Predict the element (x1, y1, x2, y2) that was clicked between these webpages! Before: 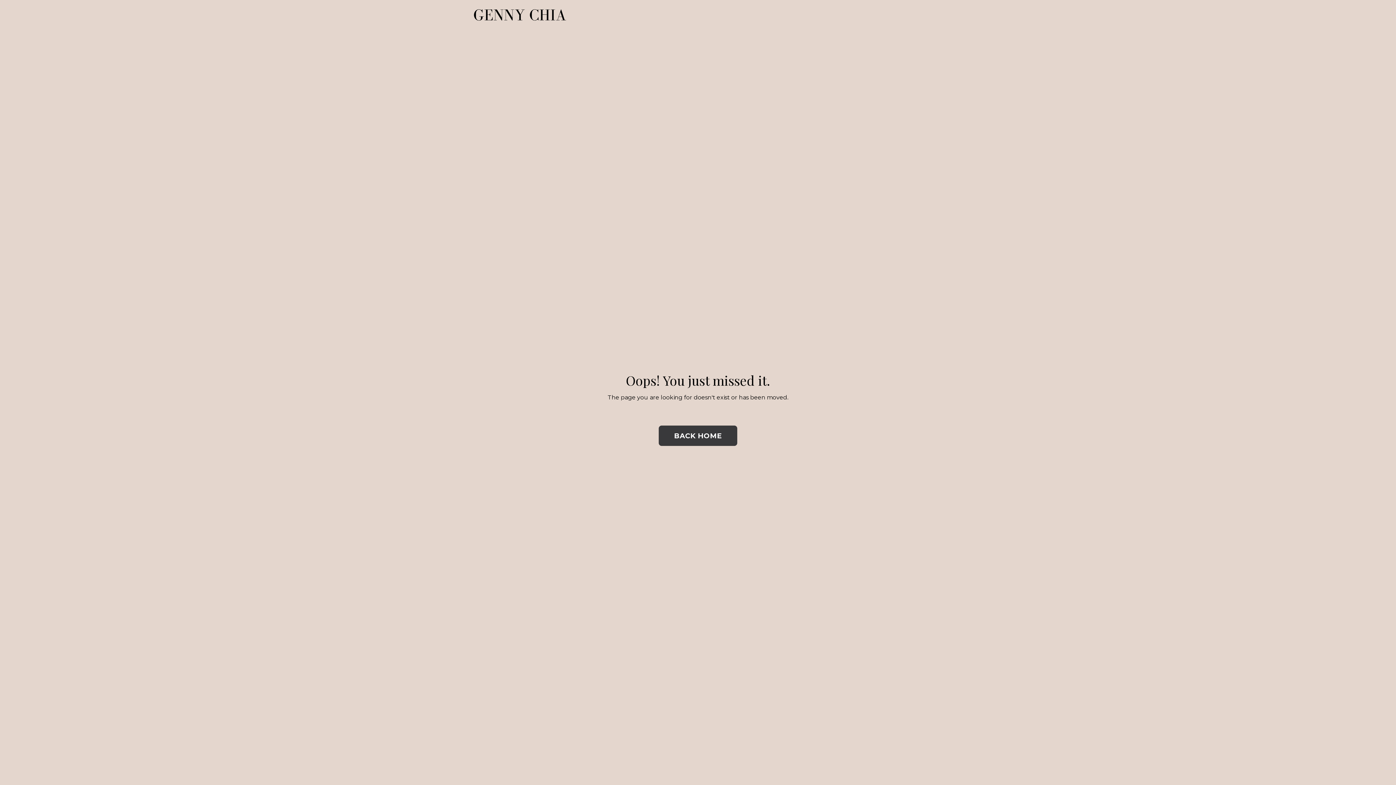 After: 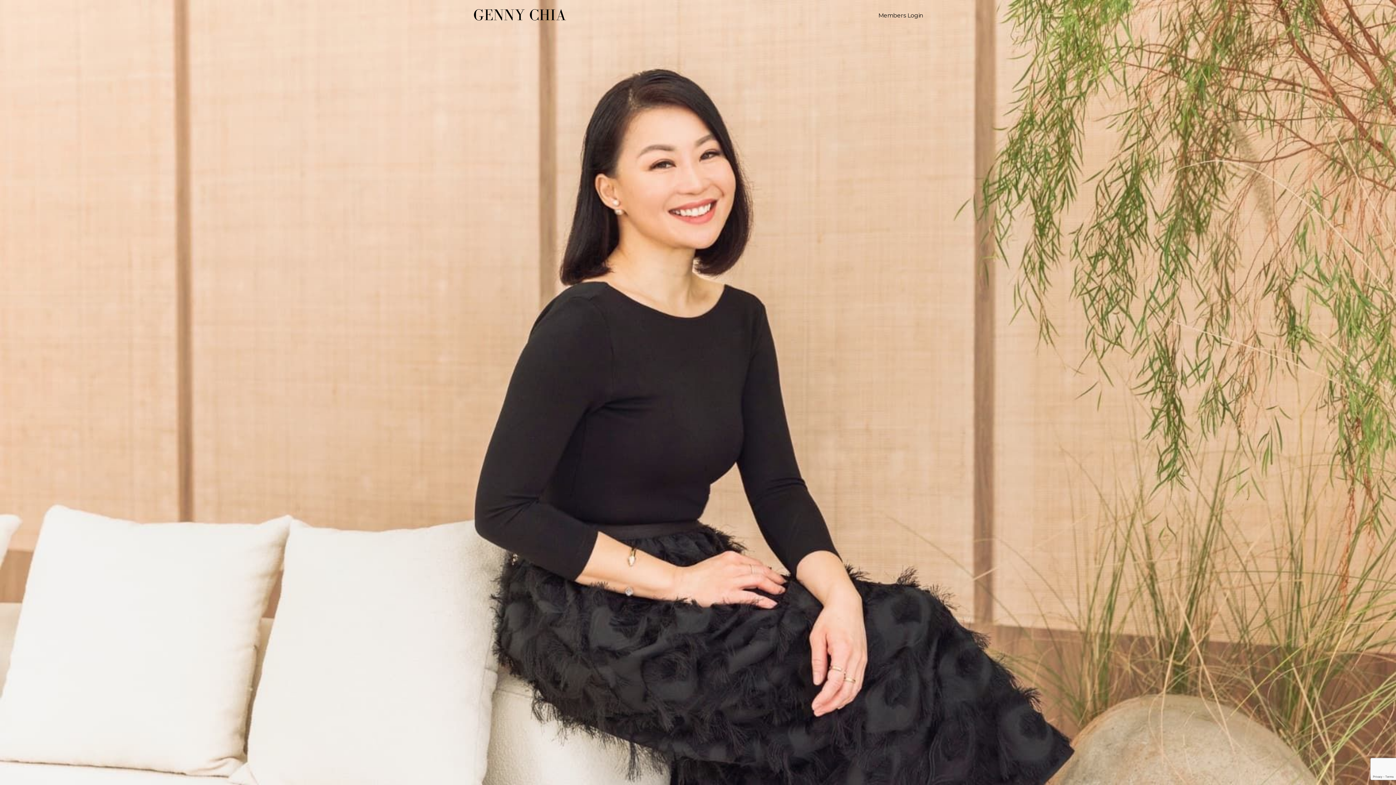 Action: label: BACK HOME bbox: (659, 425, 737, 446)